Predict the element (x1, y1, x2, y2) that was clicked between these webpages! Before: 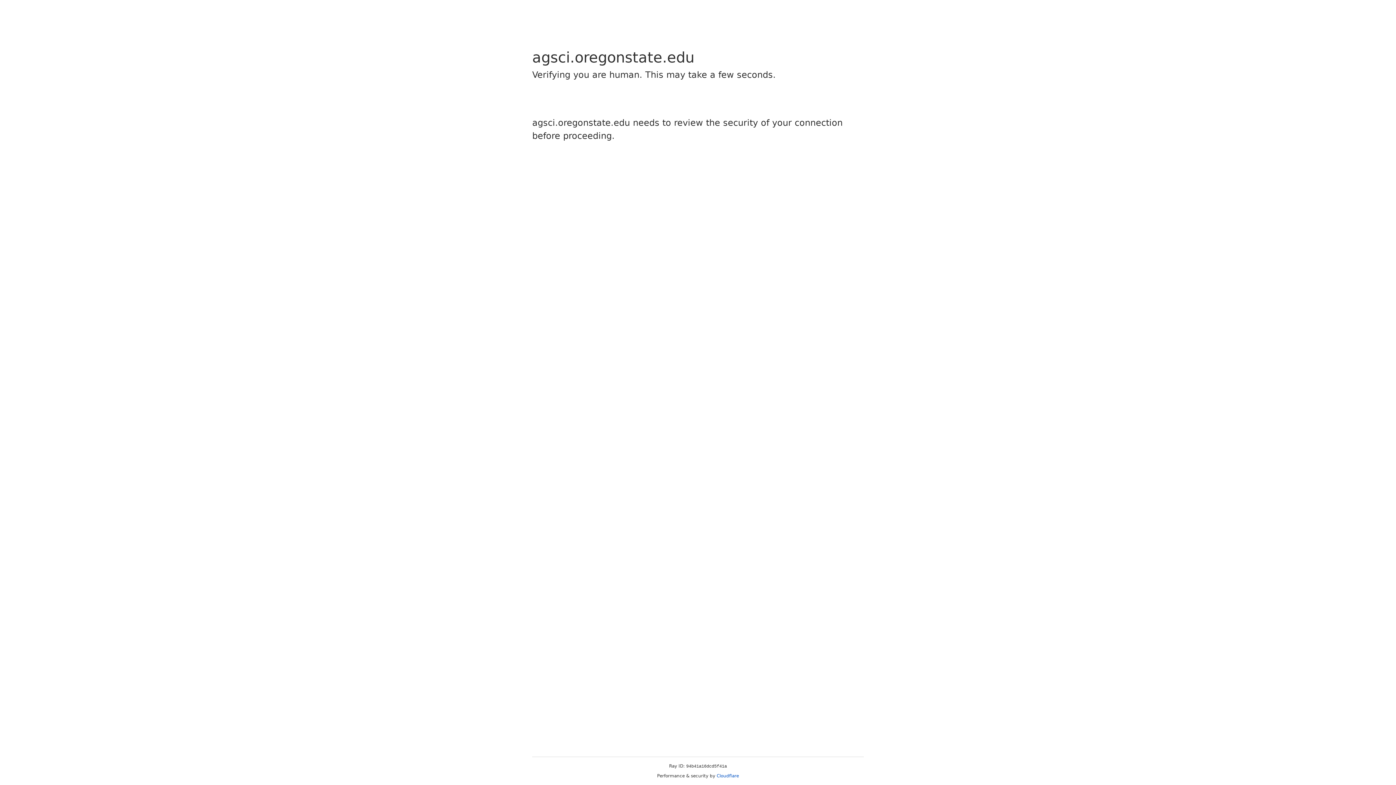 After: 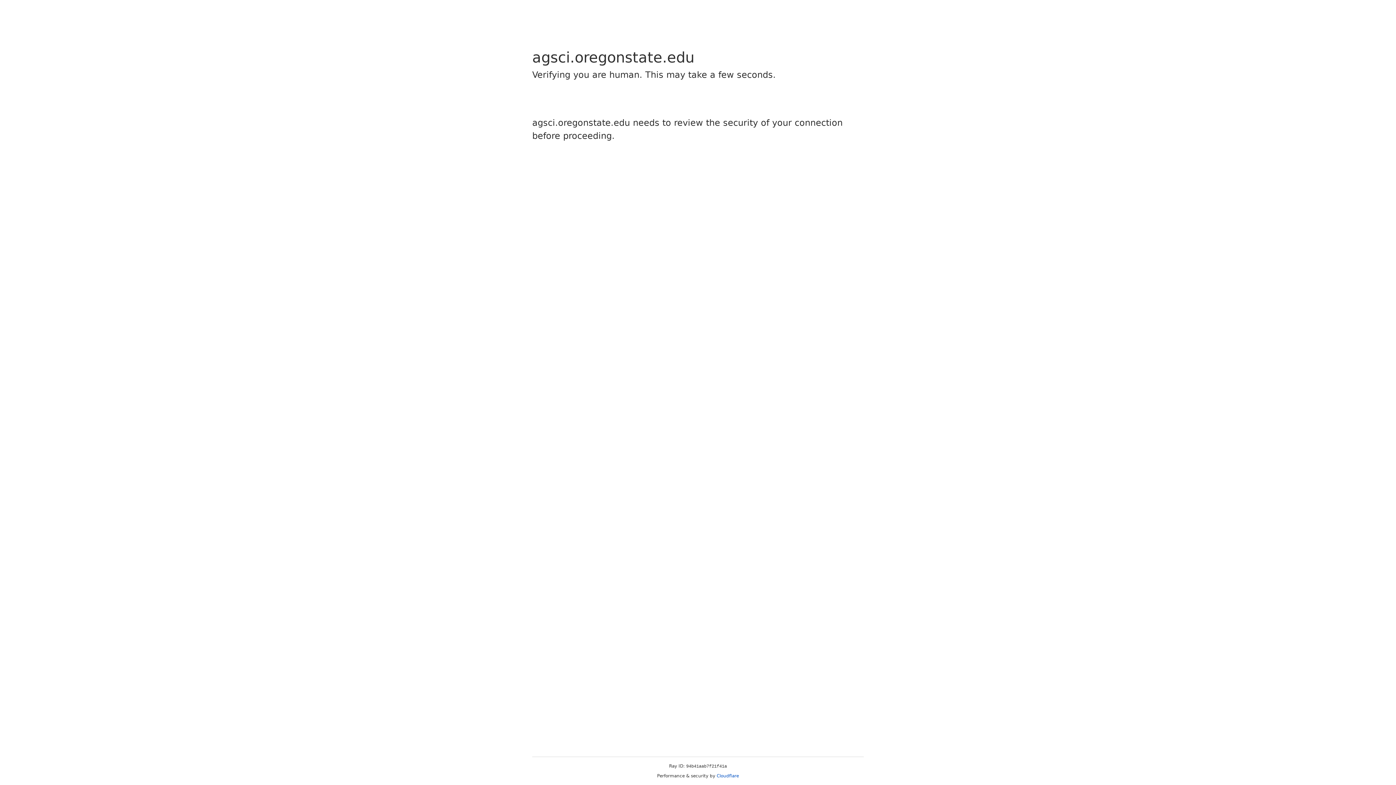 Action: label: Cloudflare bbox: (716, 773, 739, 778)